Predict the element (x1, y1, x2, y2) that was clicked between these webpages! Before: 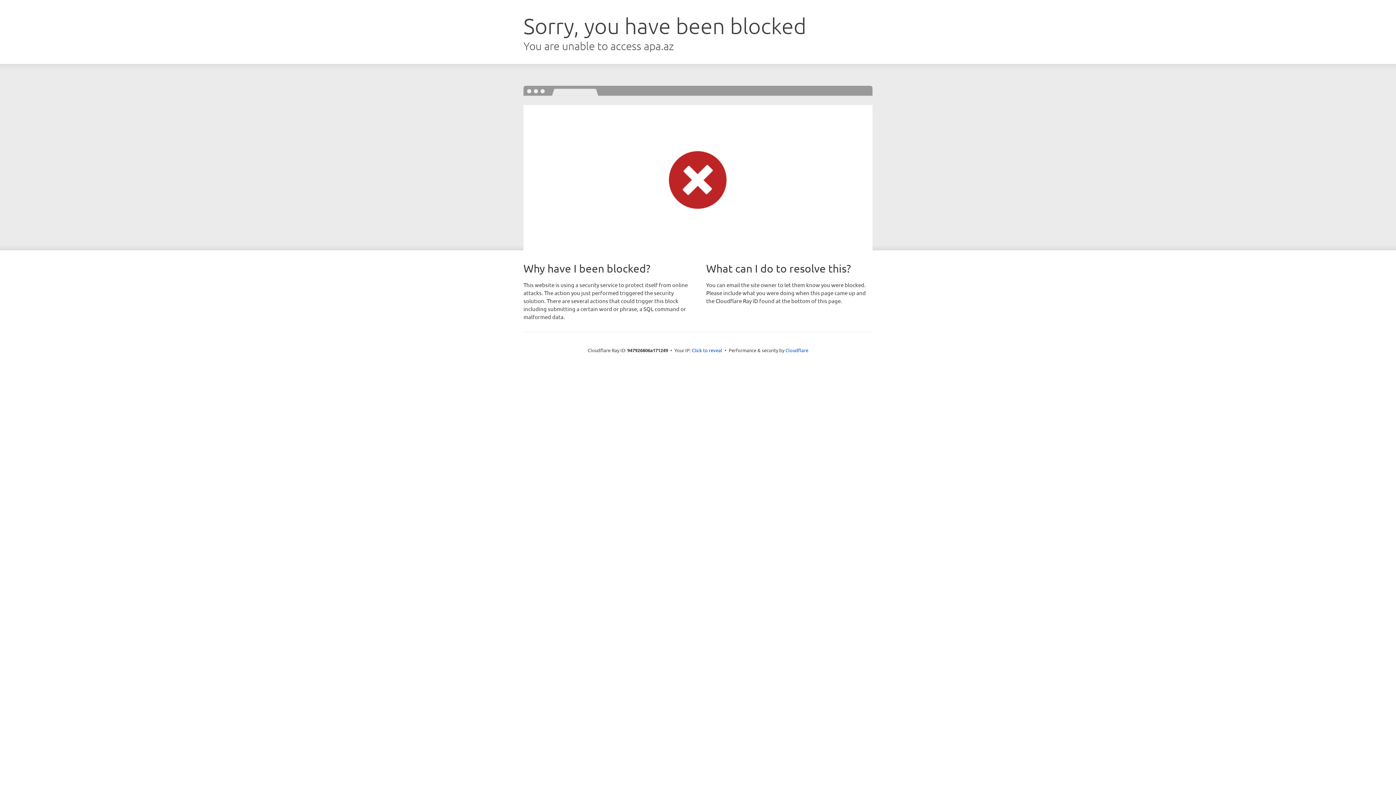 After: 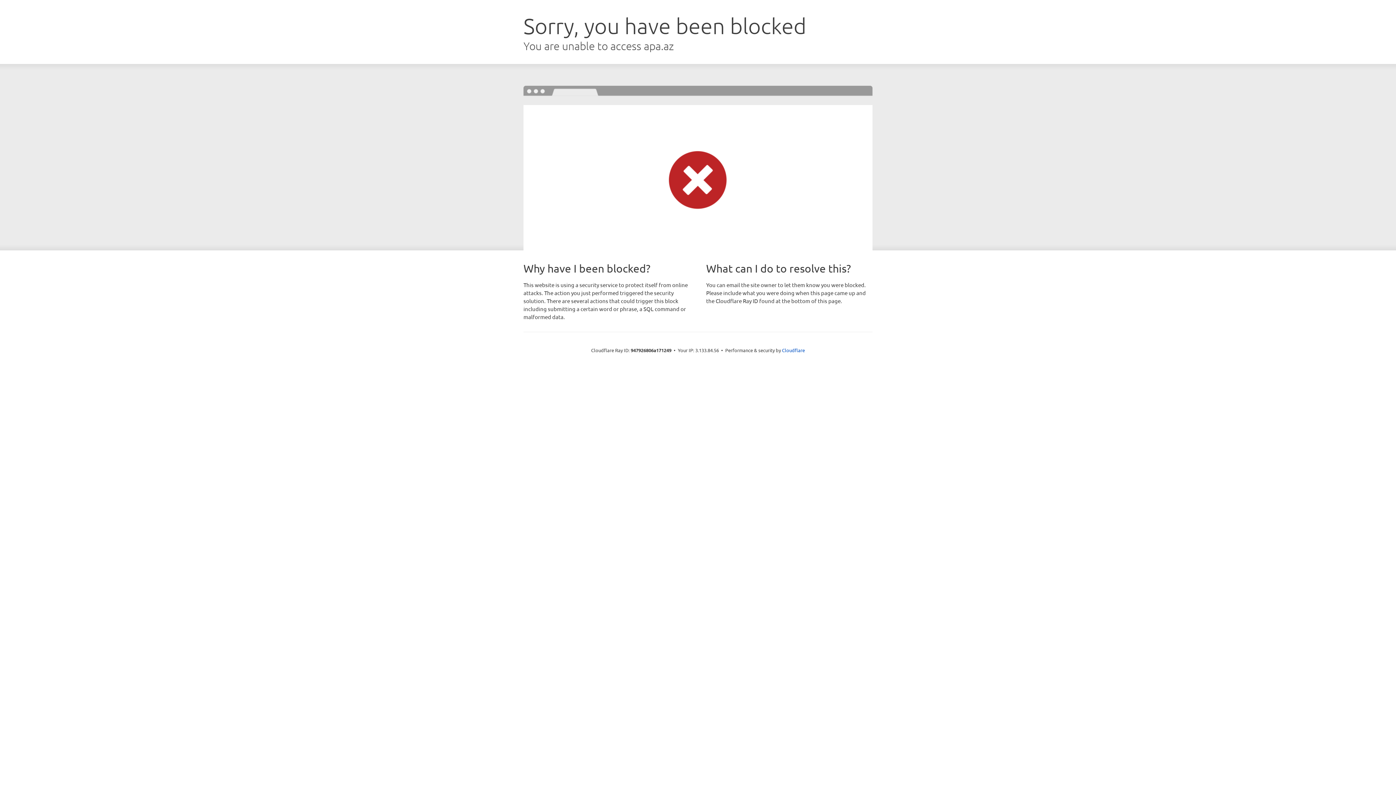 Action: label: Click to reveal bbox: (692, 346, 722, 353)